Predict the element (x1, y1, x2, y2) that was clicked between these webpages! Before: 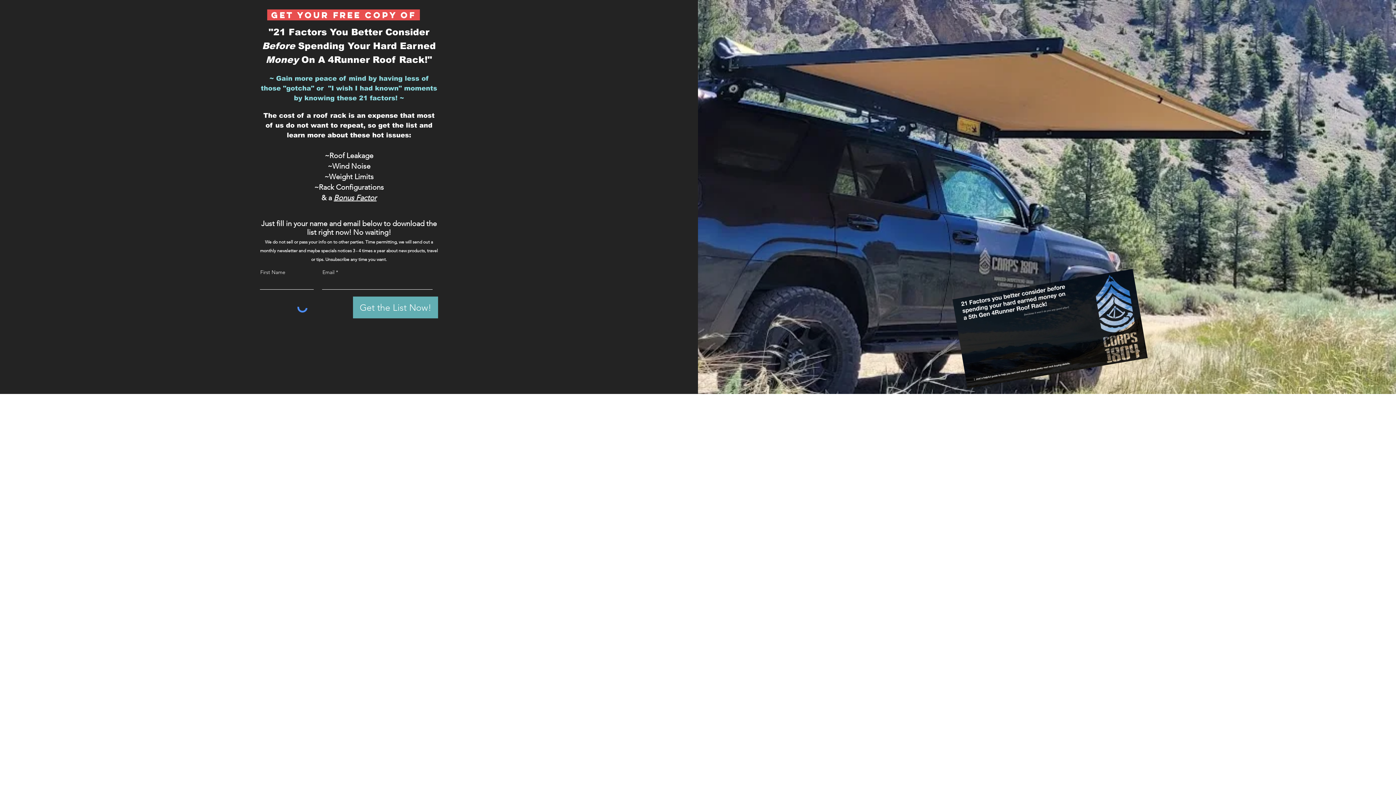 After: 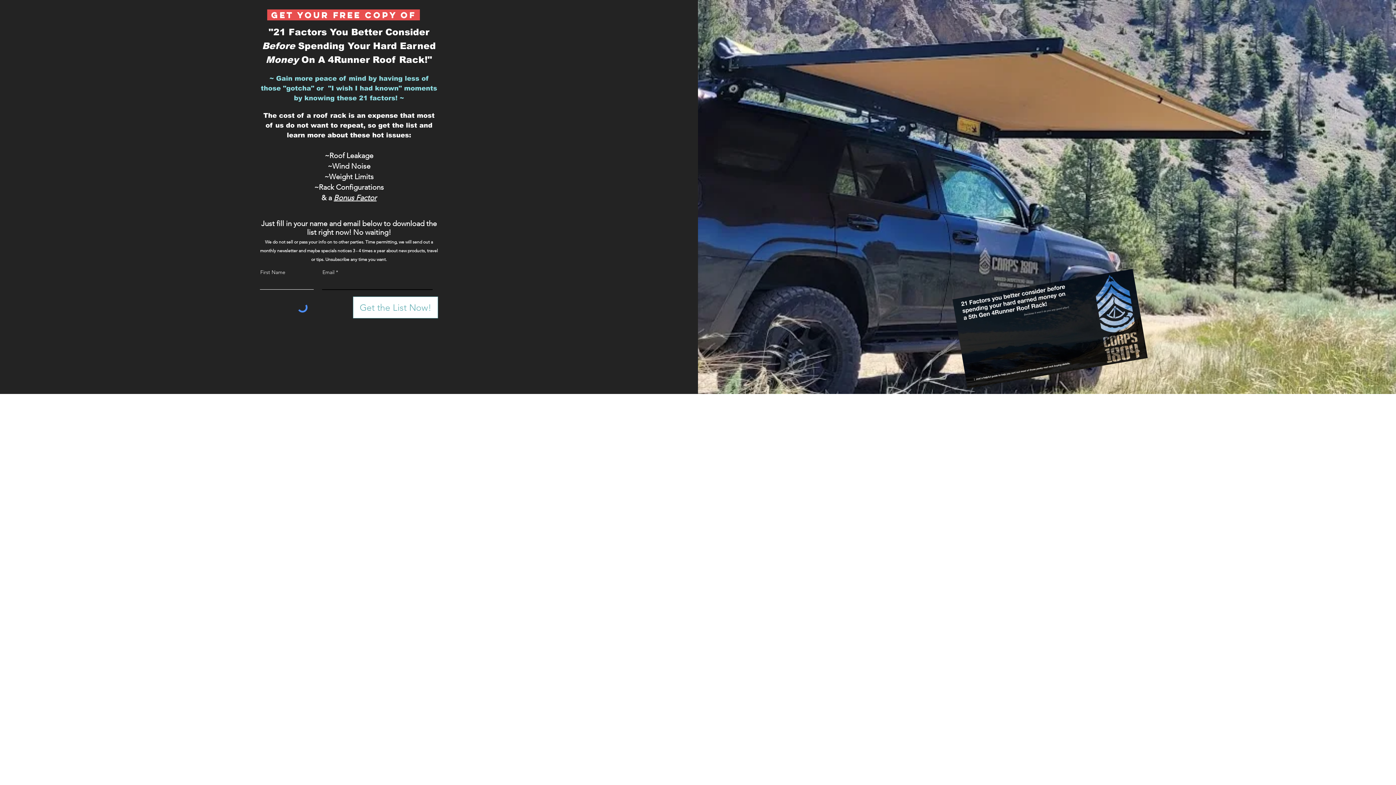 Action: label: Get the List Now! bbox: (353, 296, 438, 318)